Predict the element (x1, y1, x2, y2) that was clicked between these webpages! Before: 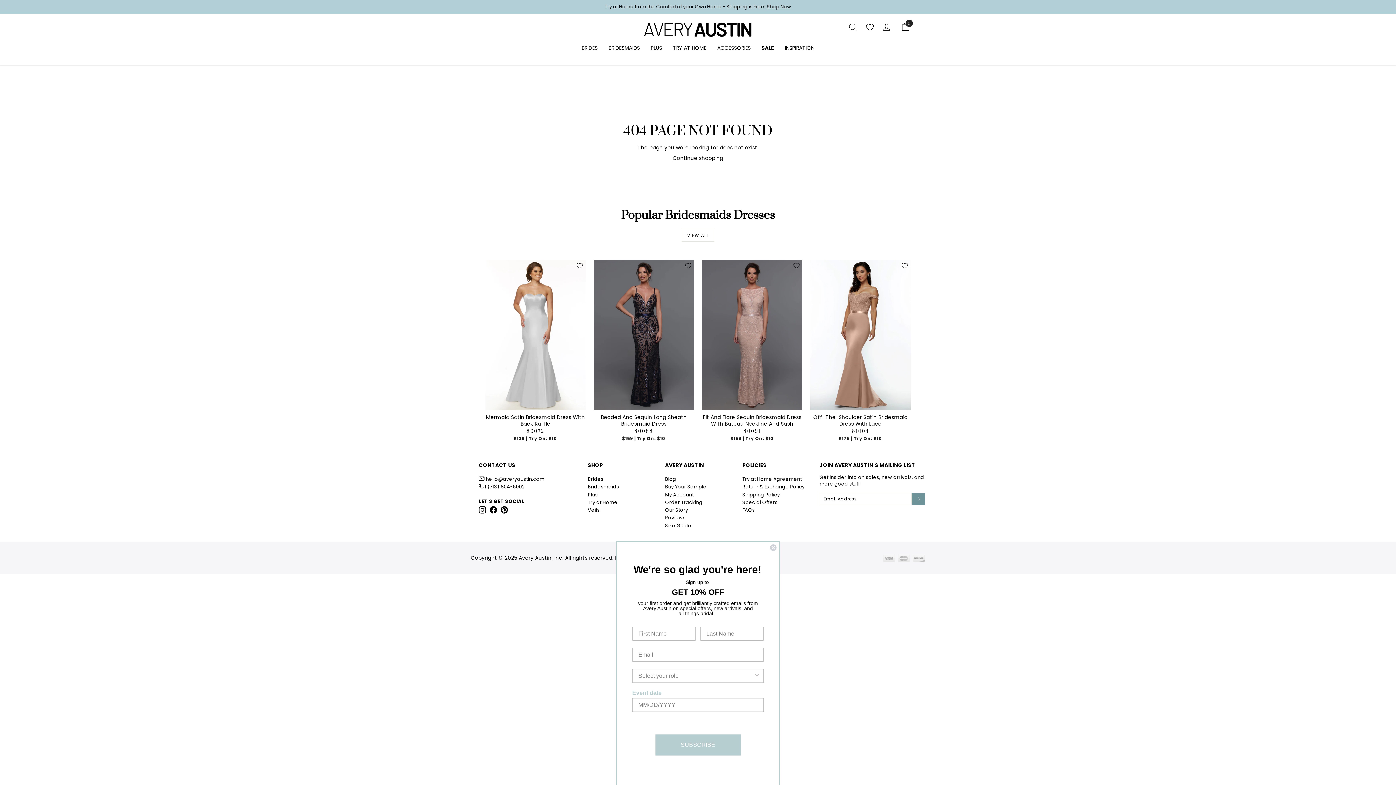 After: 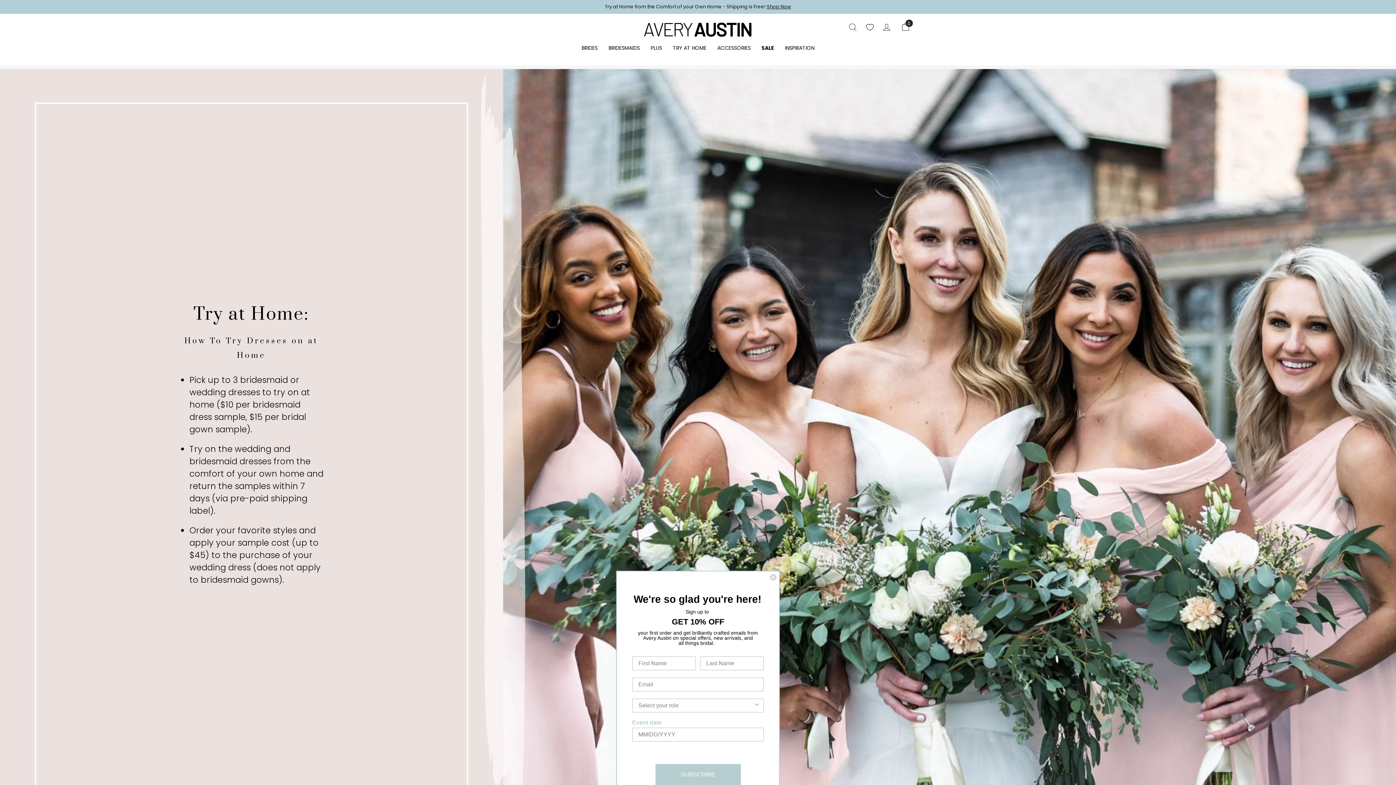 Action: bbox: (588, 499, 617, 506) label: Try at Home